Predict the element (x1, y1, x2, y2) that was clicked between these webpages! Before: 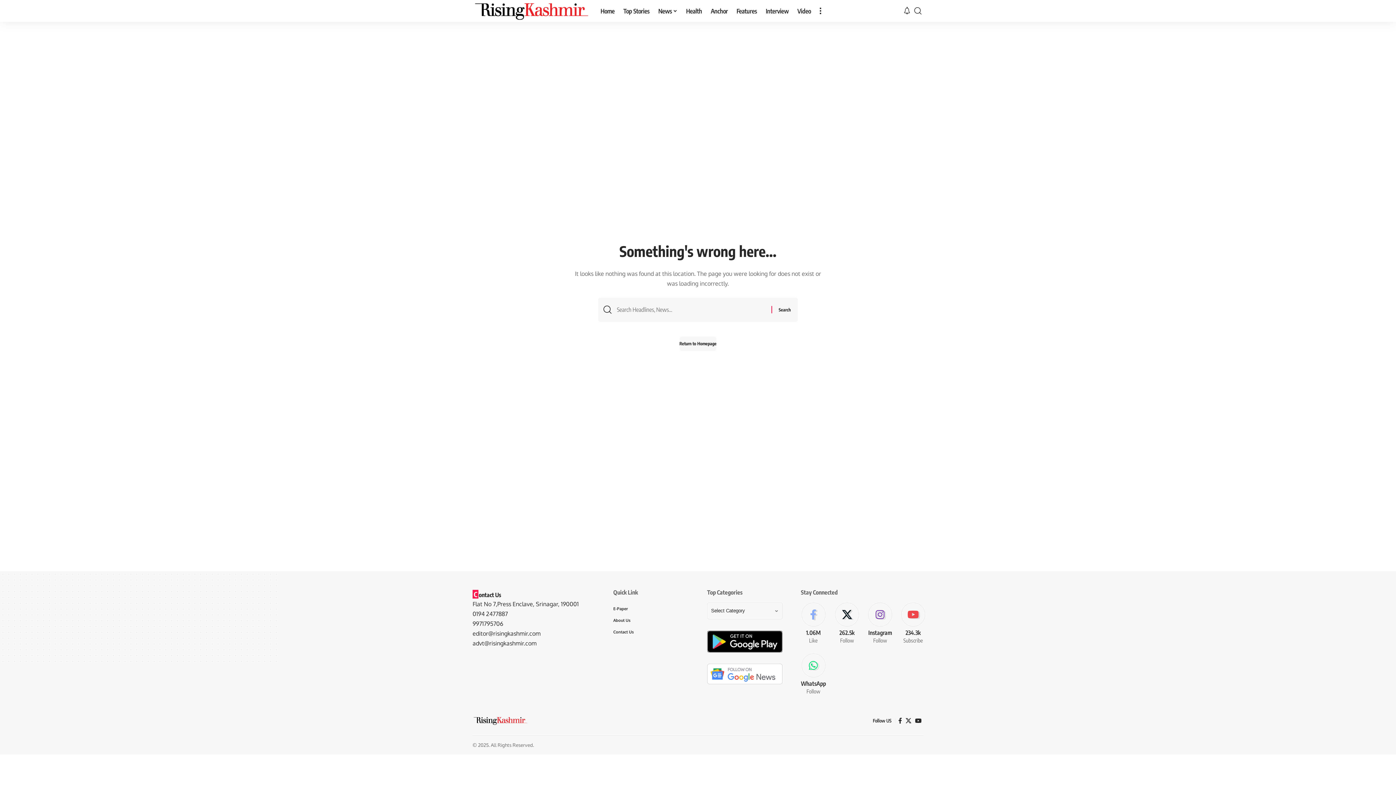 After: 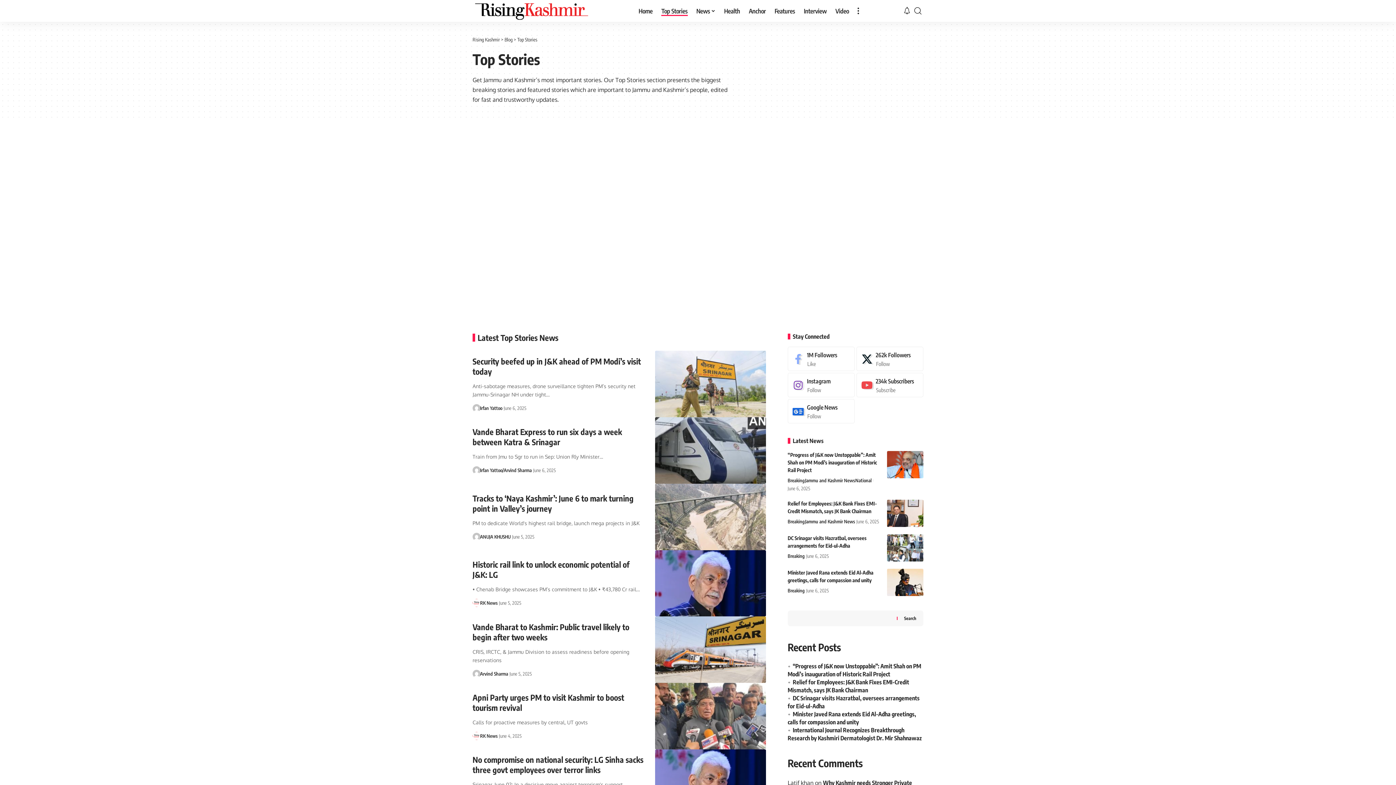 Action: label: Top Stories bbox: (619, 0, 654, 21)